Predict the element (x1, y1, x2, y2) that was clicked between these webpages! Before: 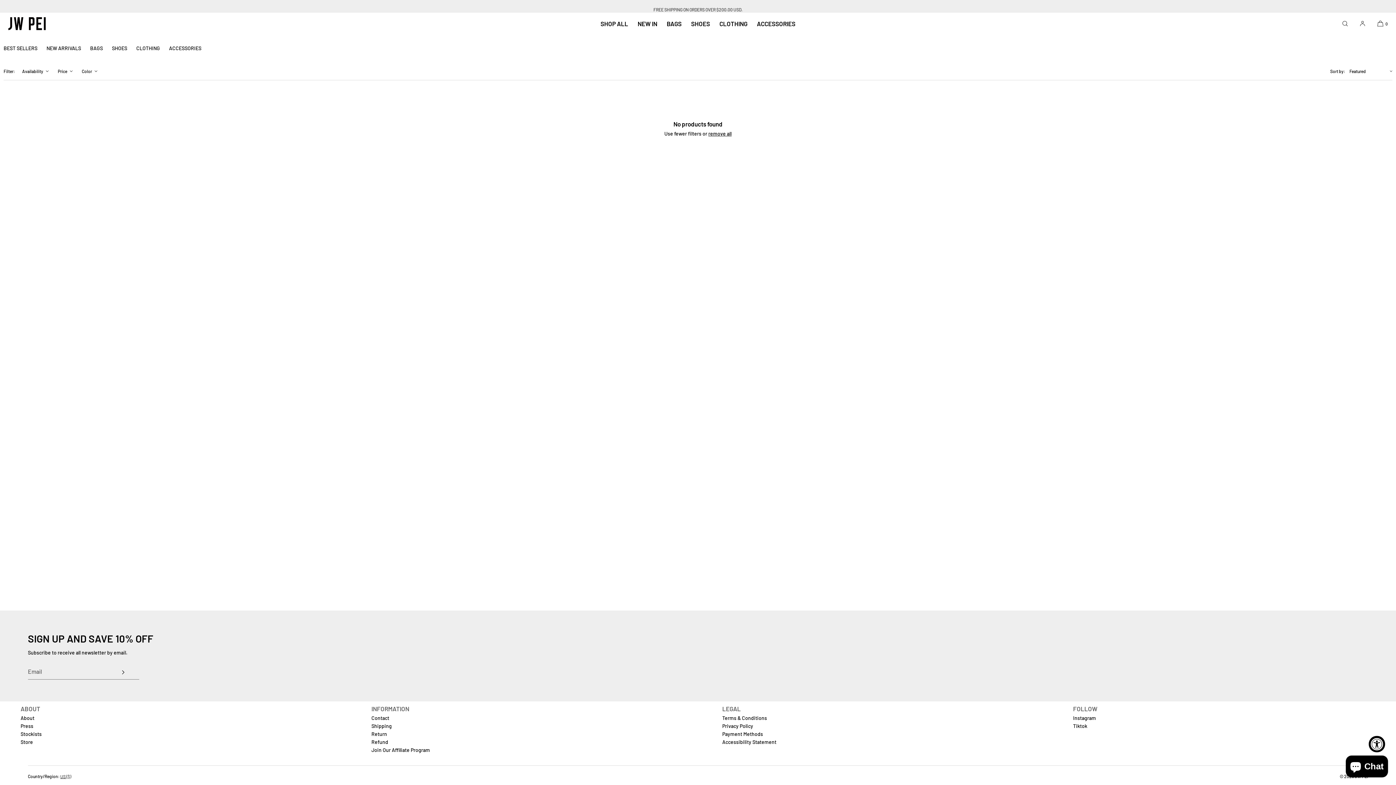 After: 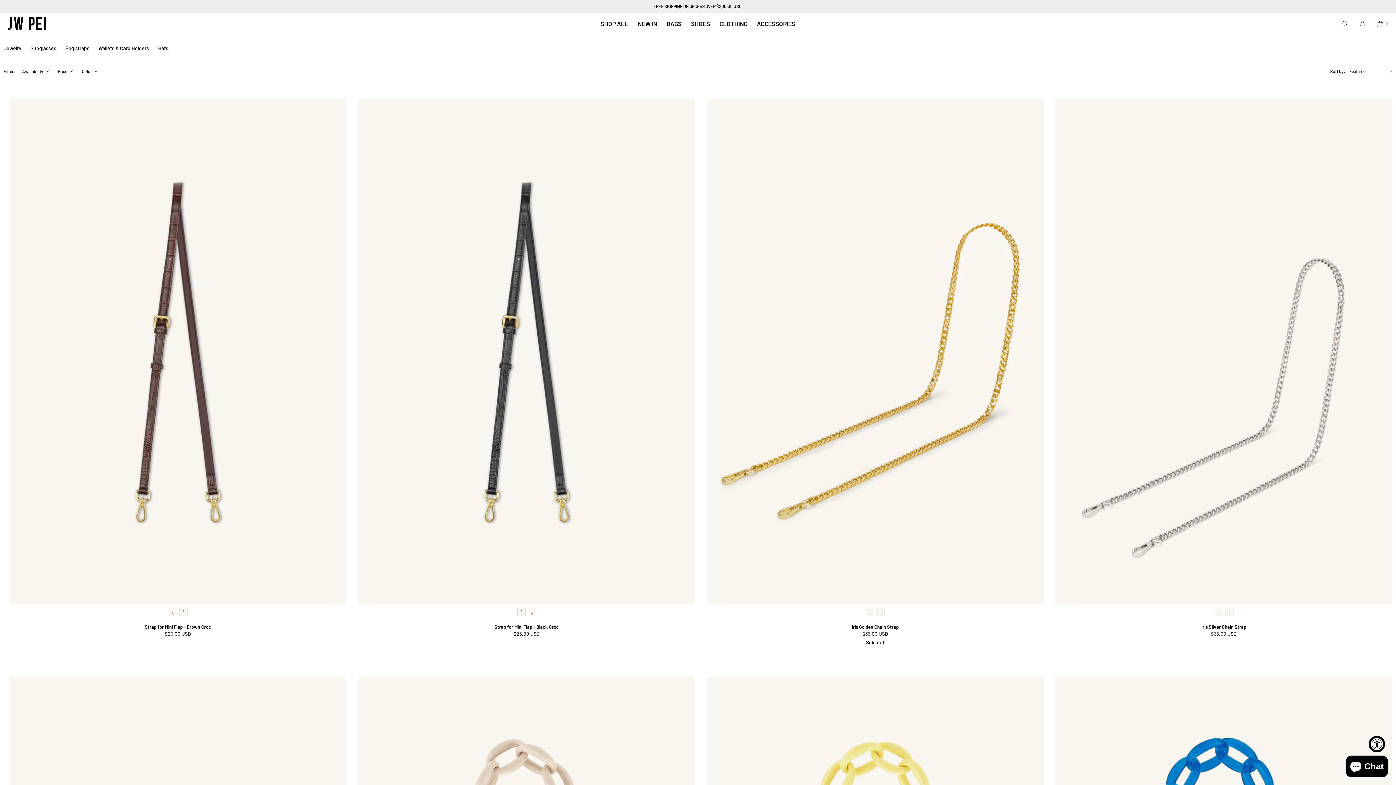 Action: bbox: (169, 41, 208, 55) label: ACCESSORIES